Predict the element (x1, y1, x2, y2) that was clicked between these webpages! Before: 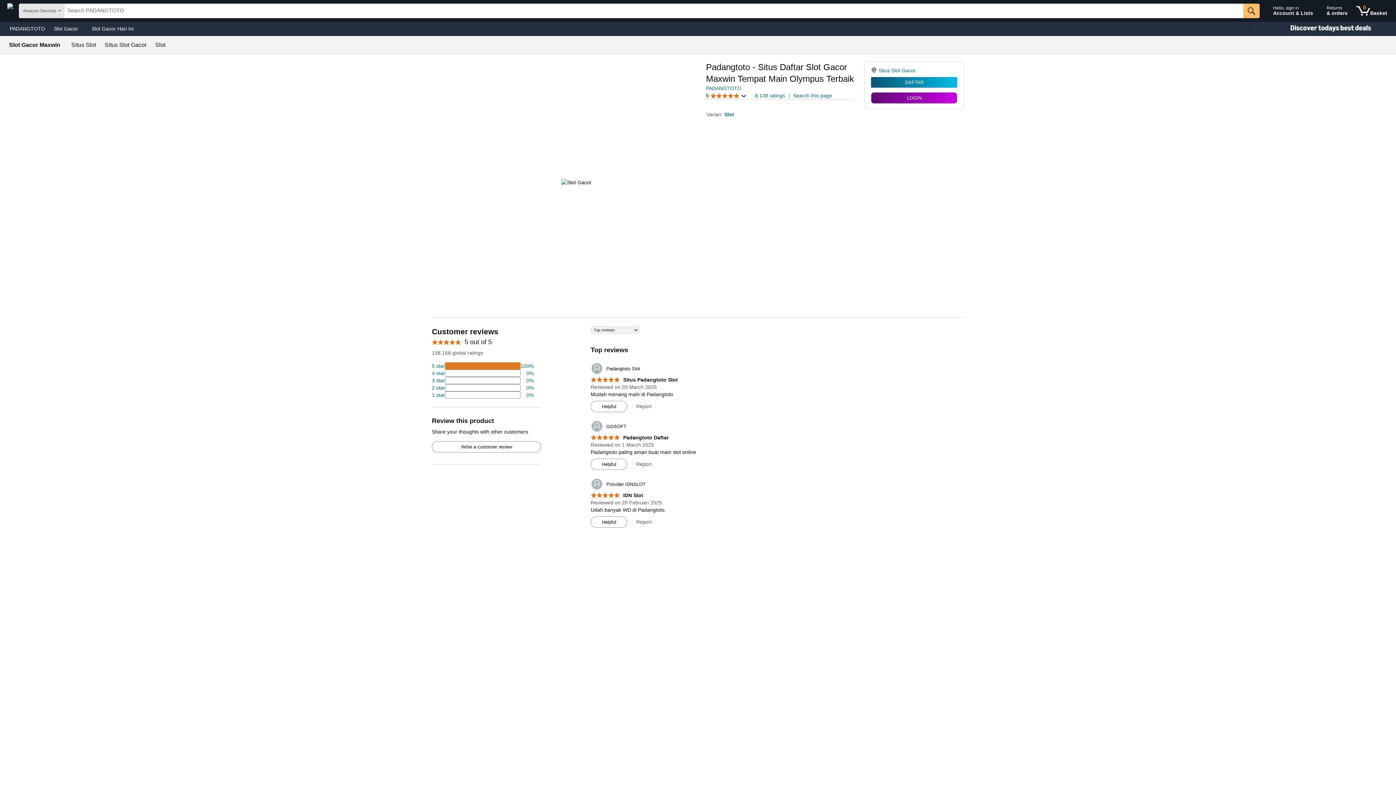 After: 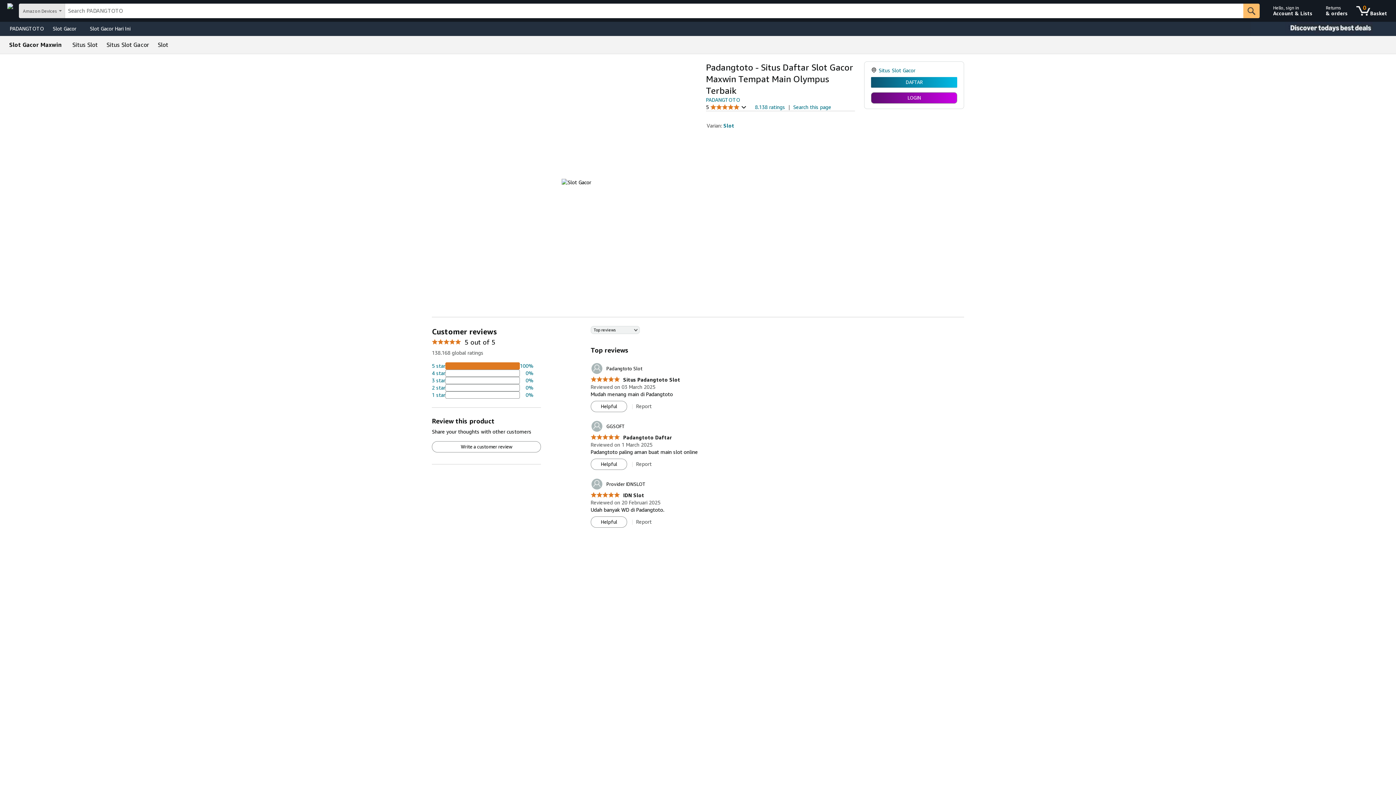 Action: bbox: (590, 362, 640, 375) label: 	Padangtoto Slot